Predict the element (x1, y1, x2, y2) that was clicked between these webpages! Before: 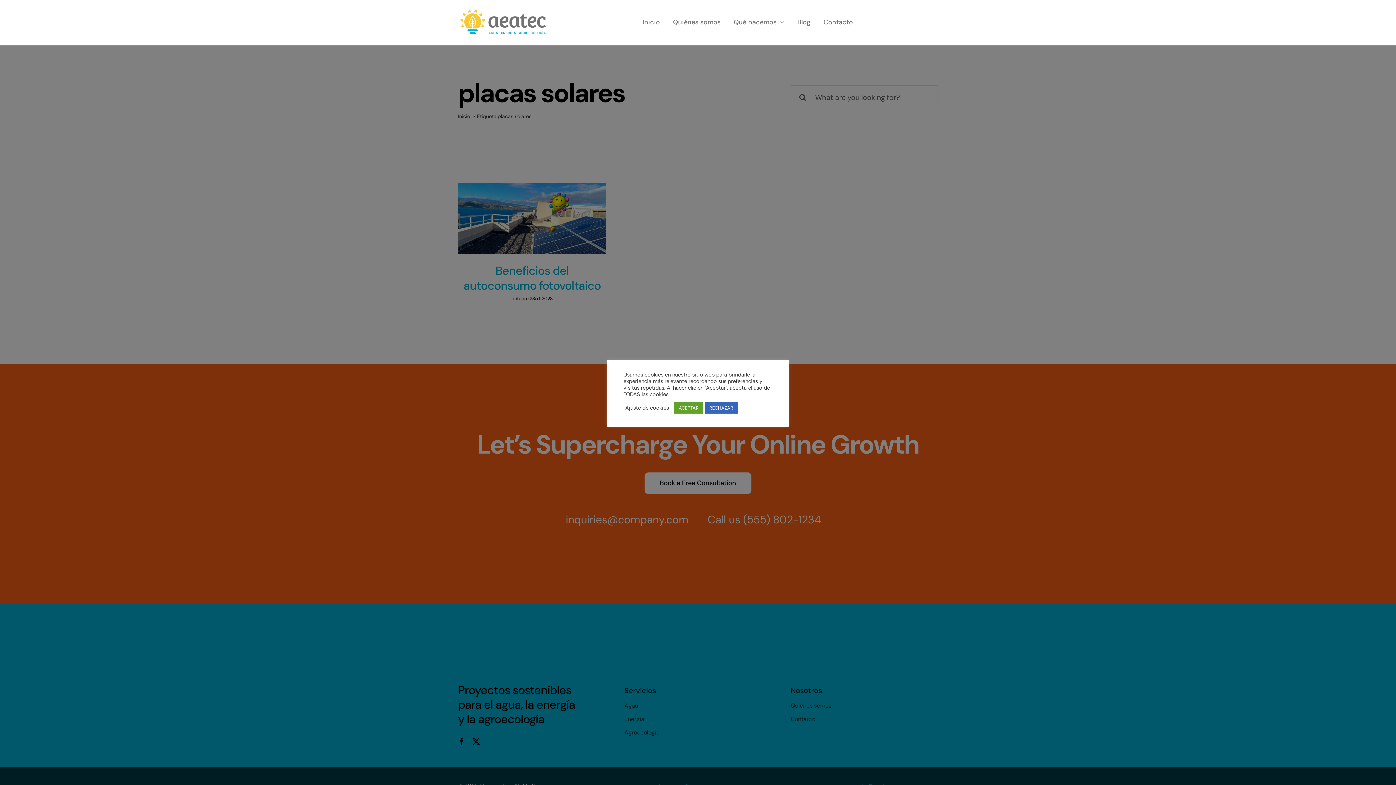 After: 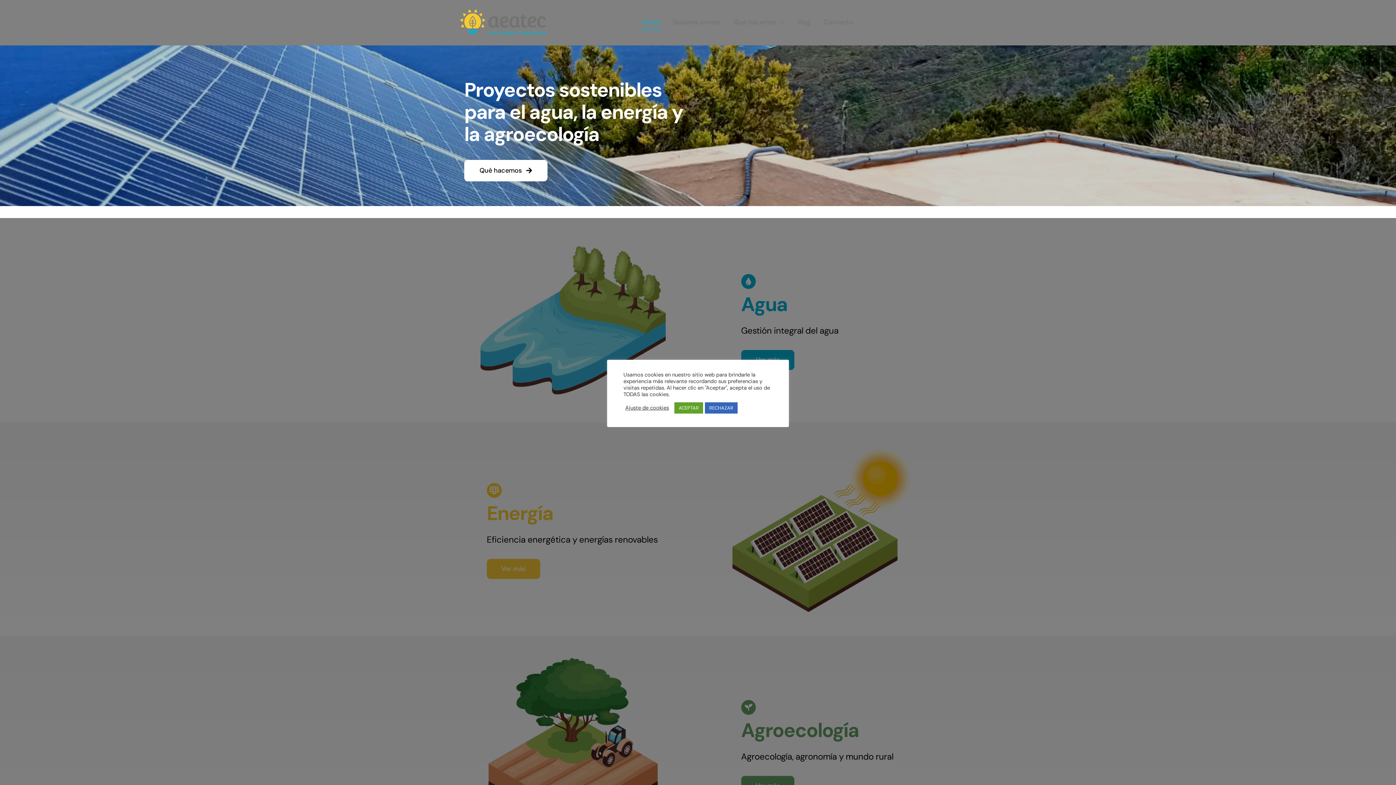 Action: label: Inicio bbox: (640, 15, 662, 30)